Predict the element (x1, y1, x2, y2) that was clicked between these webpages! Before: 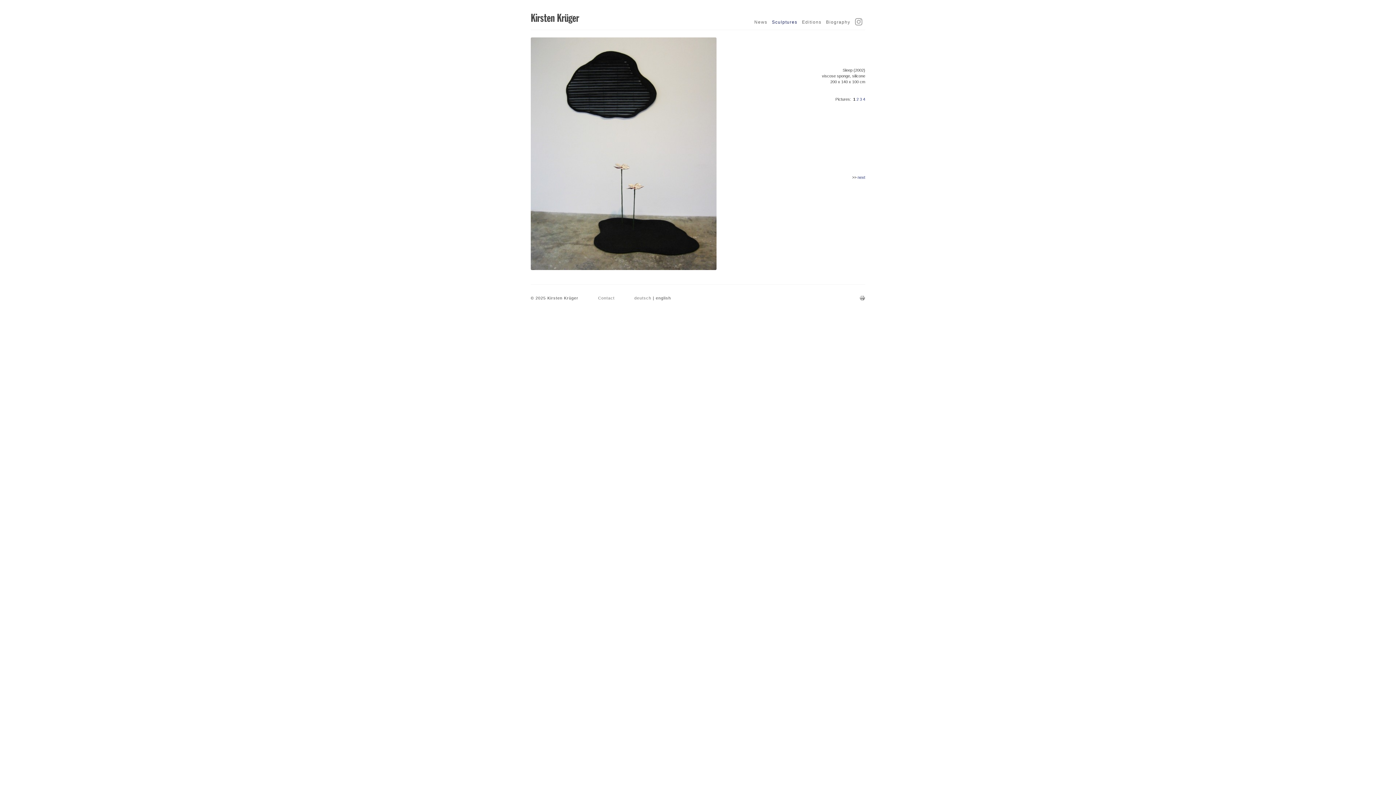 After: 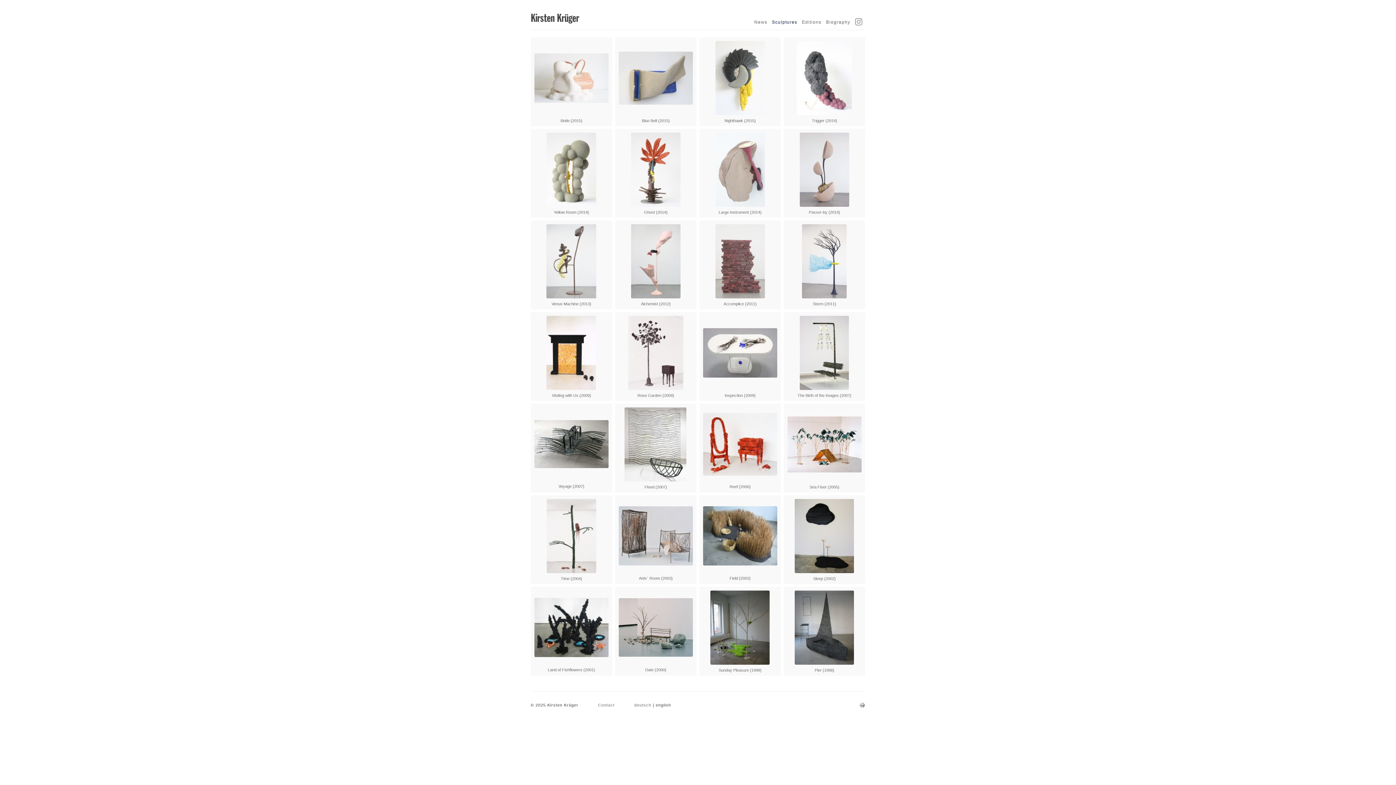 Action: label: Sculptures bbox: (772, 19, 797, 24)